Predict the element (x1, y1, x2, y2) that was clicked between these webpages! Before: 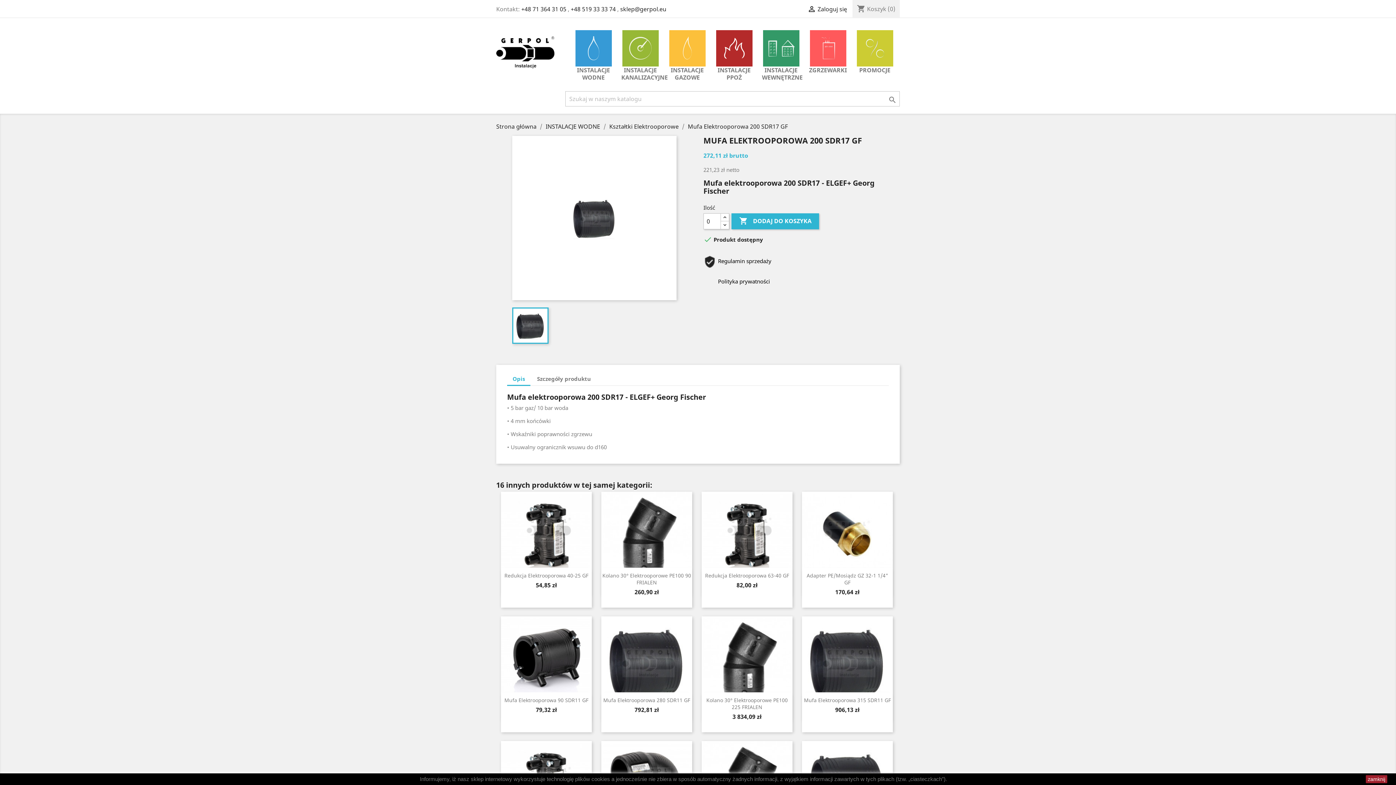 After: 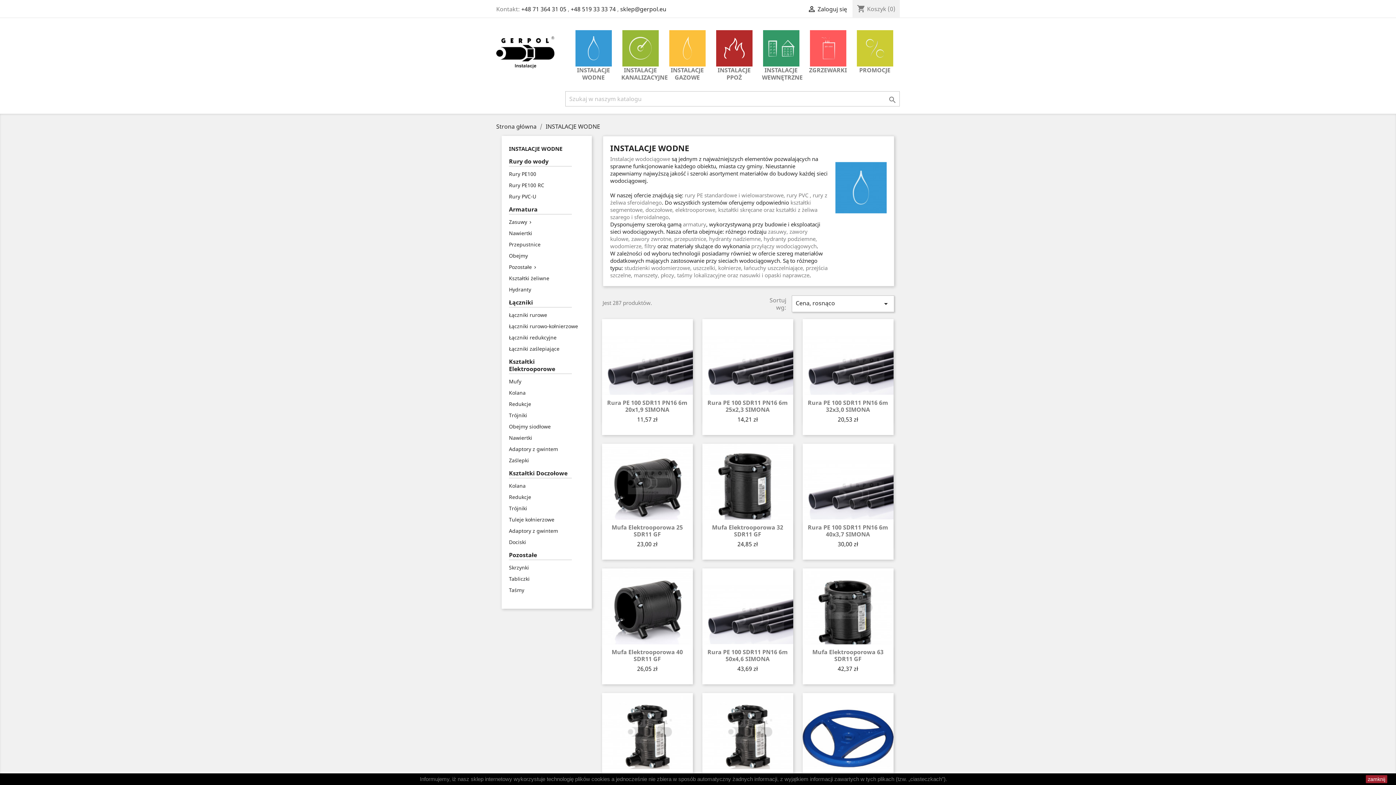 Action: label: INSTALACJE WODNE  bbox: (545, 122, 601, 130)